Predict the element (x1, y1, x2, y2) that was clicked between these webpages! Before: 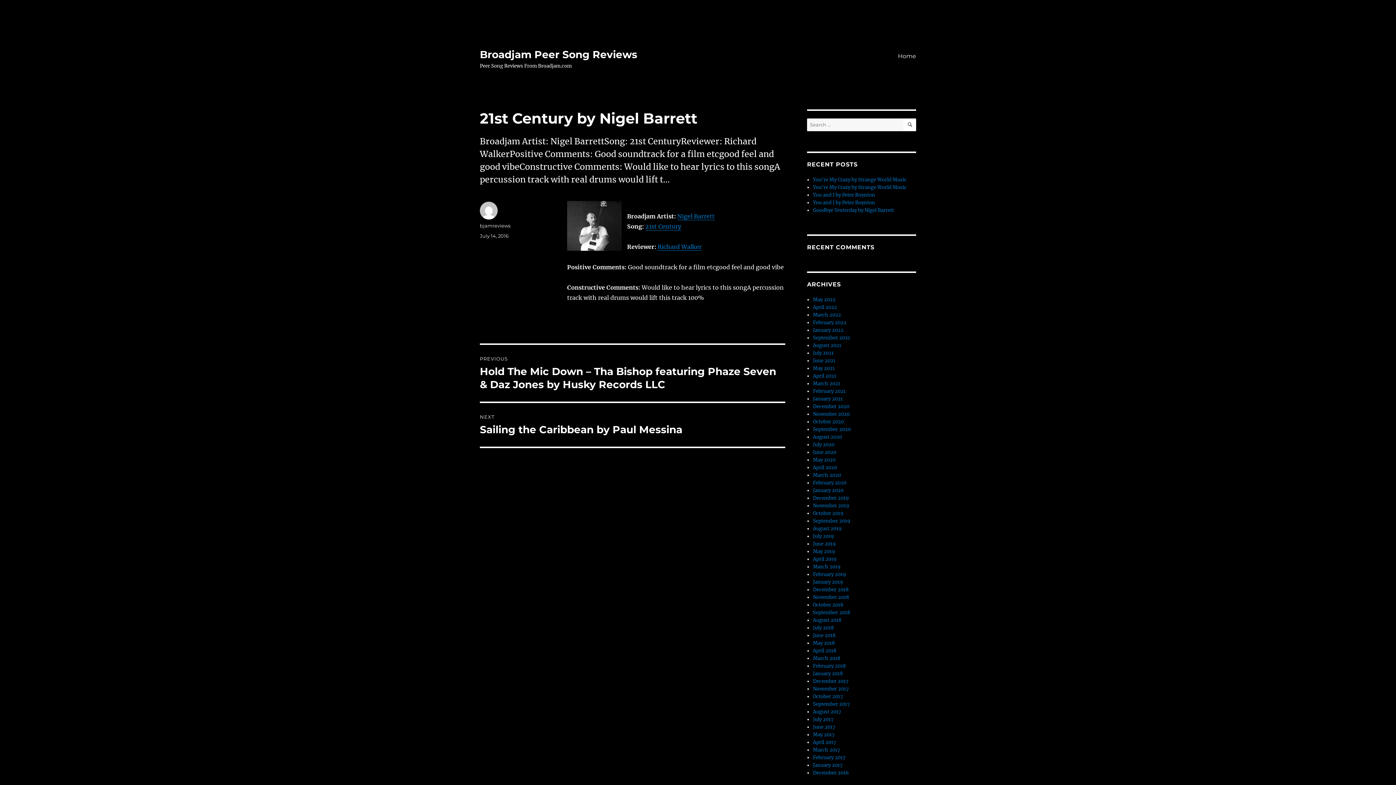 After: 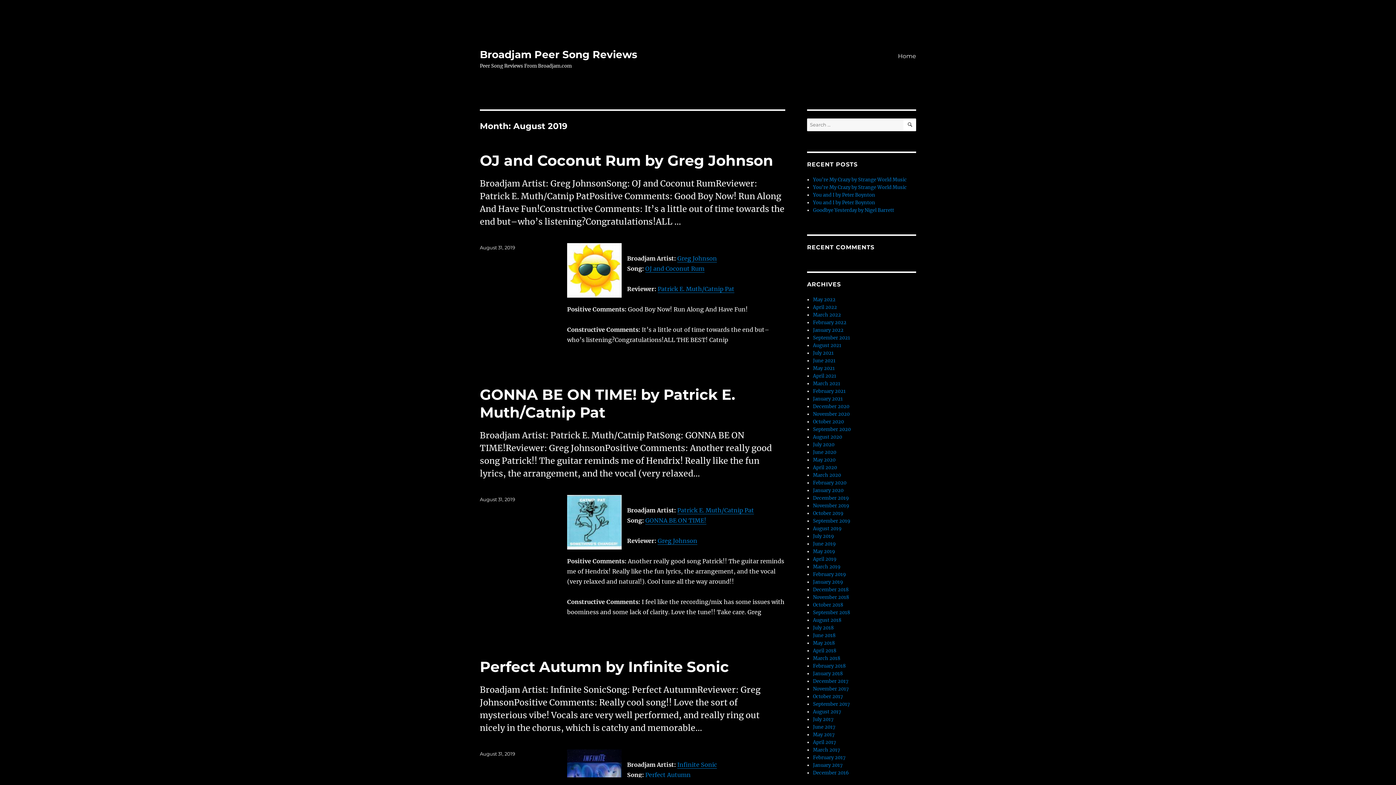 Action: bbox: (813, 525, 841, 532) label: August 2019